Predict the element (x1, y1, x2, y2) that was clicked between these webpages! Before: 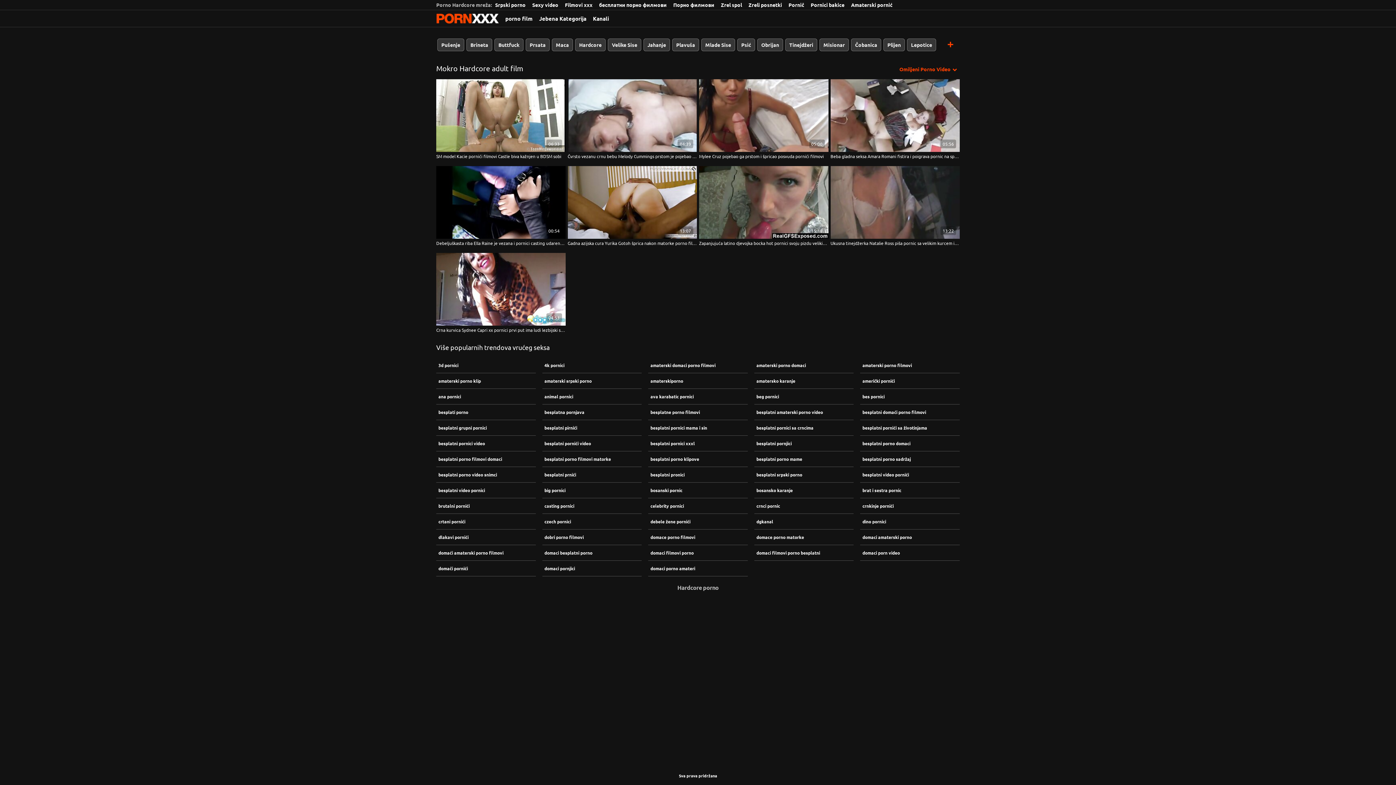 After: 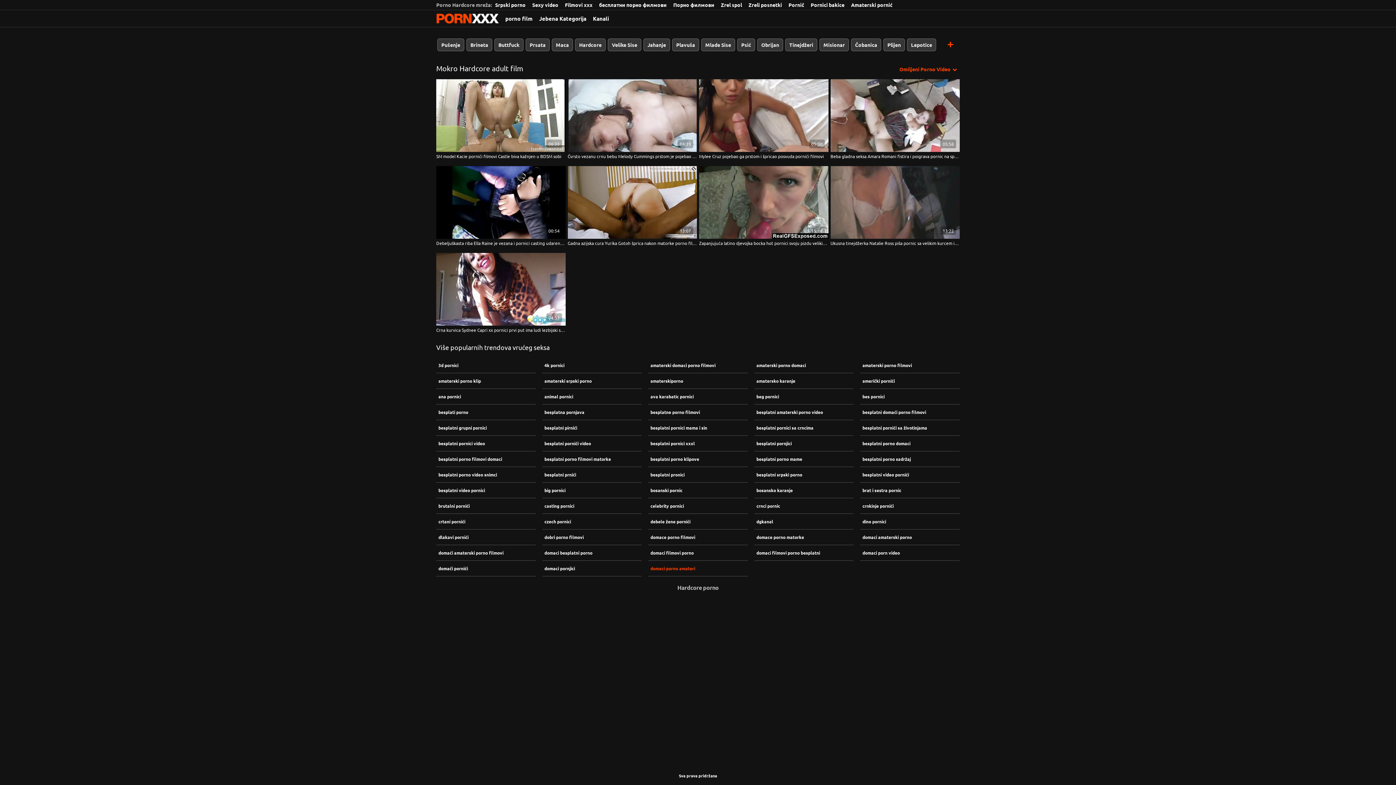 Action: bbox: (648, 561, 747, 576) label: domaci porno amateri